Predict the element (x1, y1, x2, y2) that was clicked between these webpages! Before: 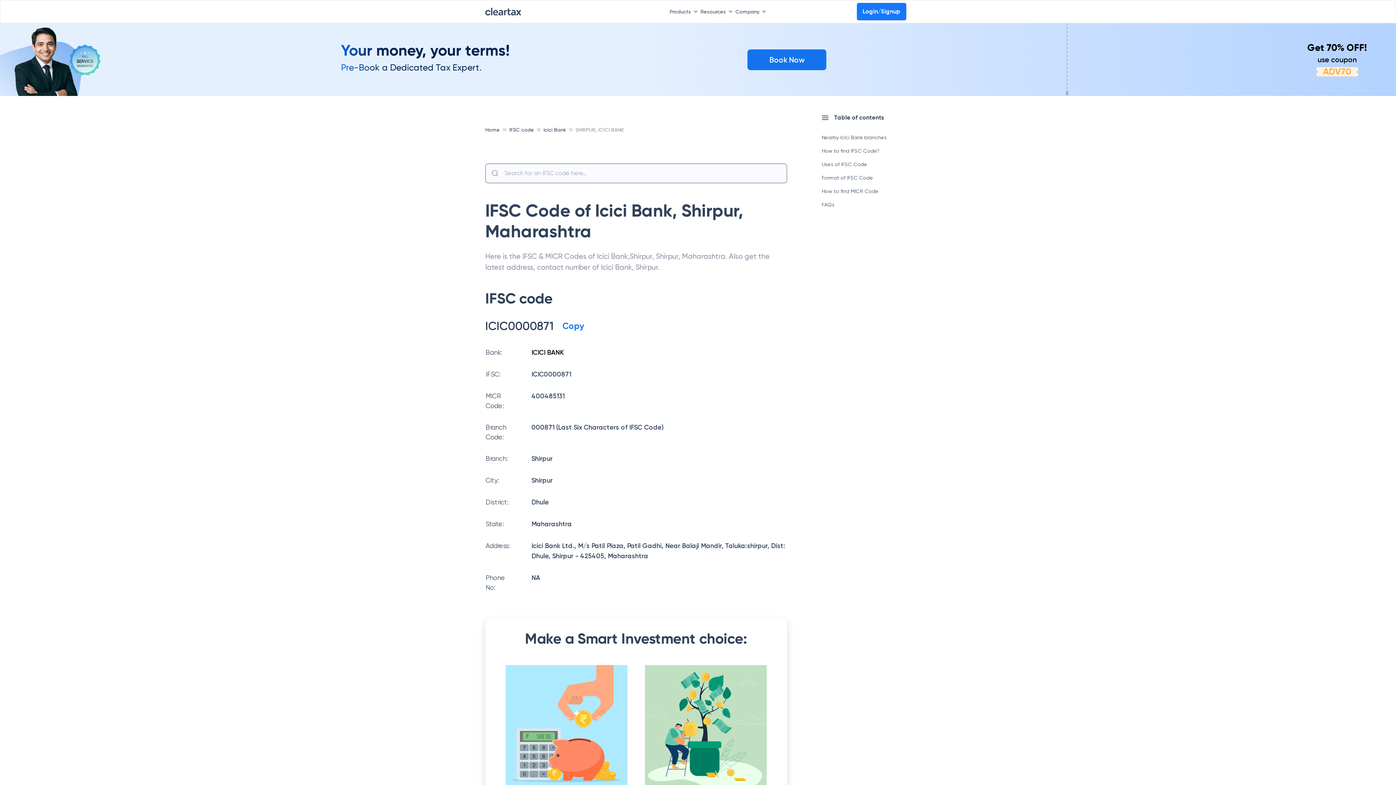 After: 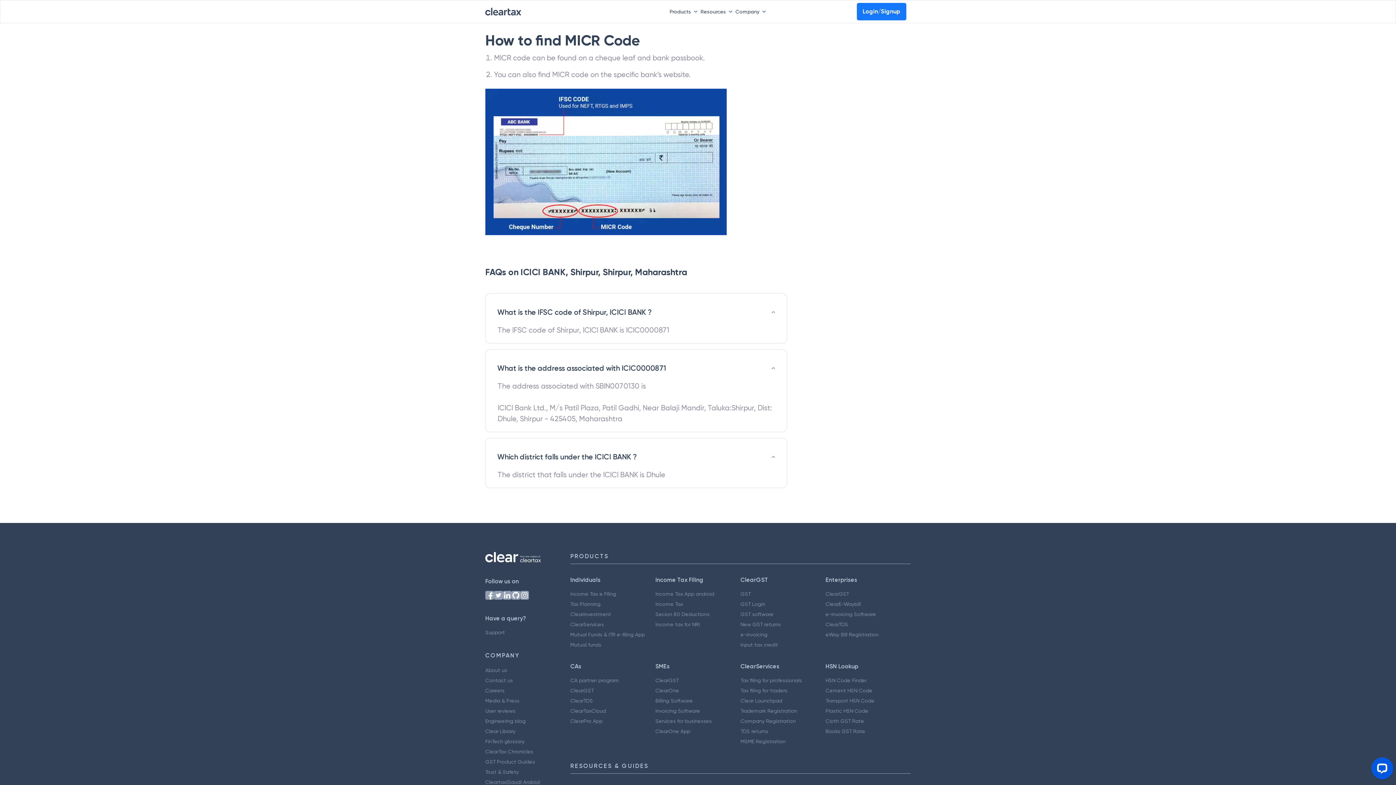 Action: bbox: (822, 187, 910, 195) label: How to find MICR Code